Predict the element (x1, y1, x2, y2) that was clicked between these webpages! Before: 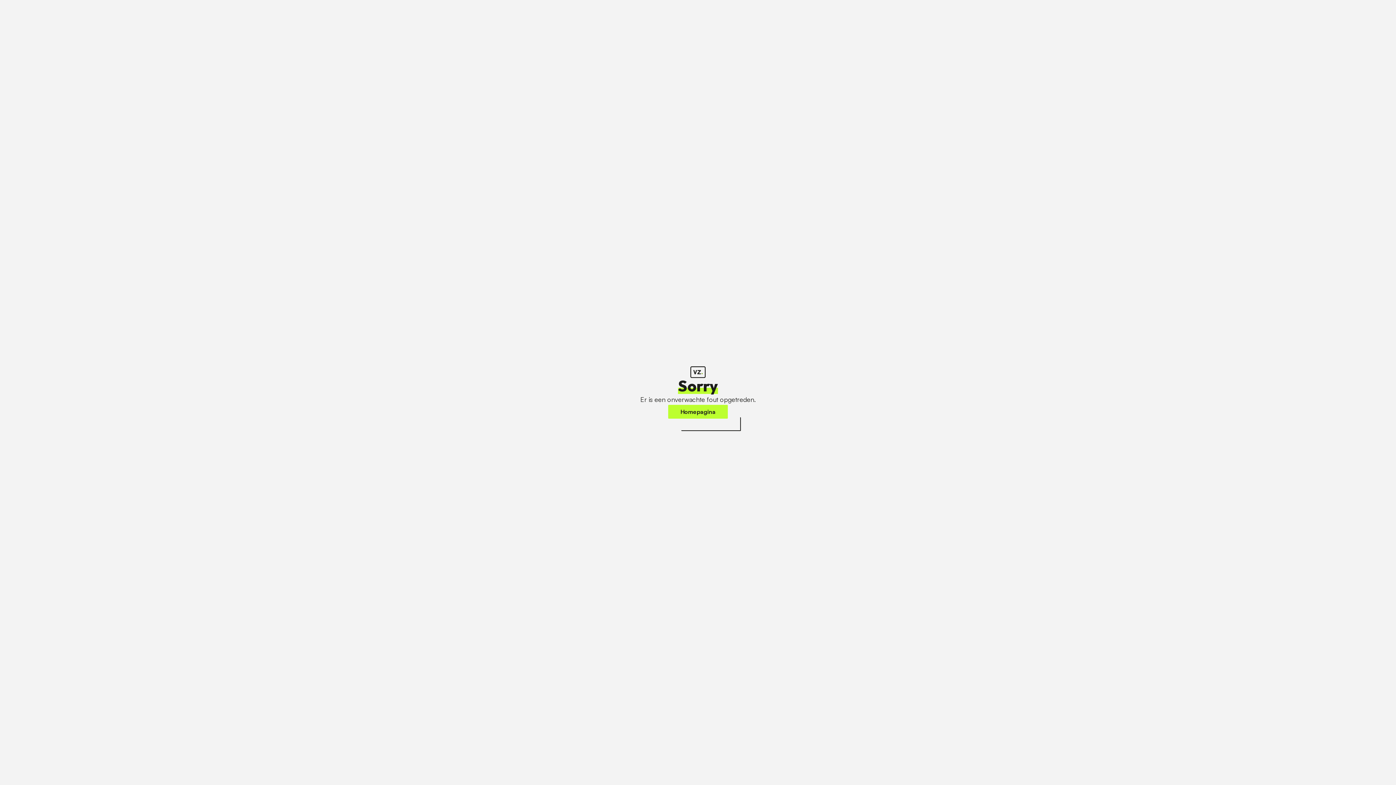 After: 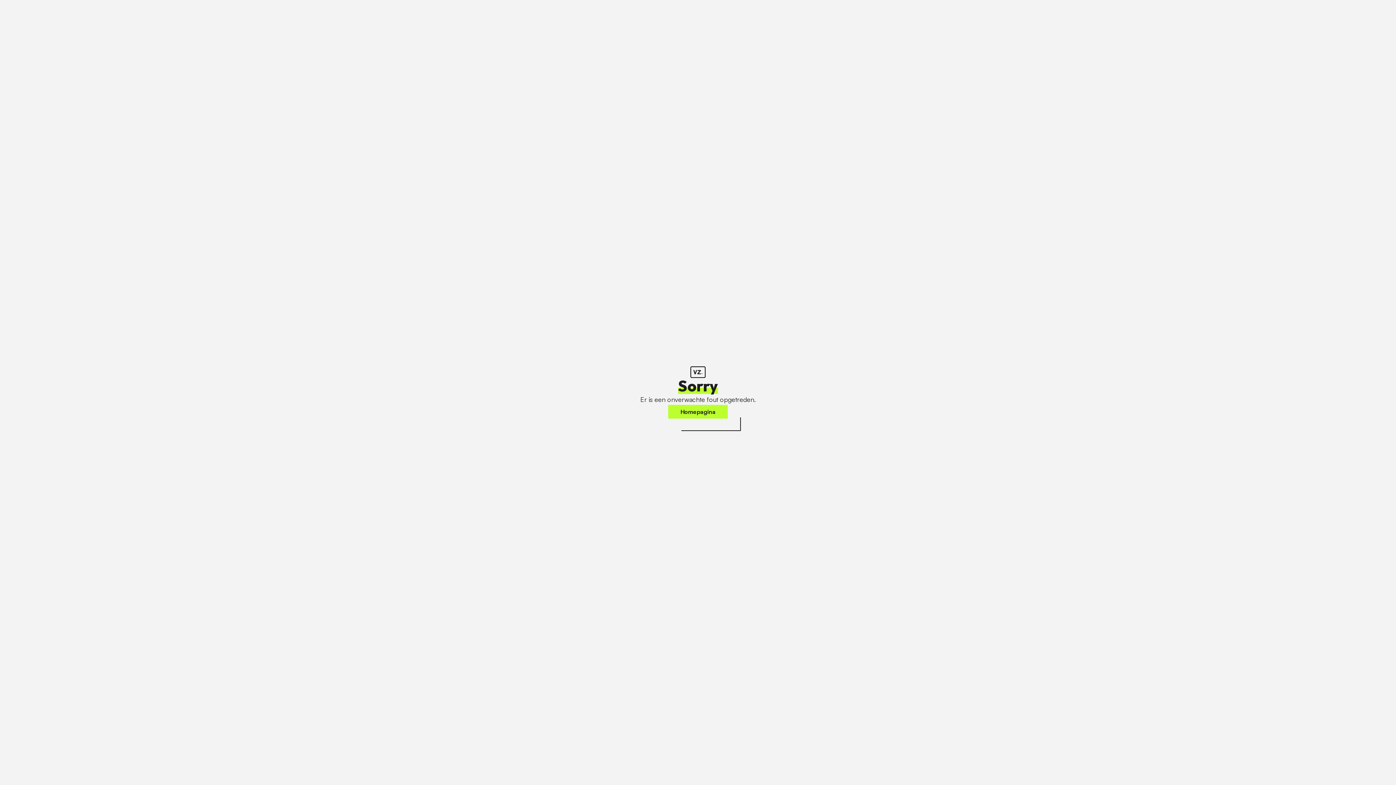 Action: label: Homepagina bbox: (668, 405, 728, 418)